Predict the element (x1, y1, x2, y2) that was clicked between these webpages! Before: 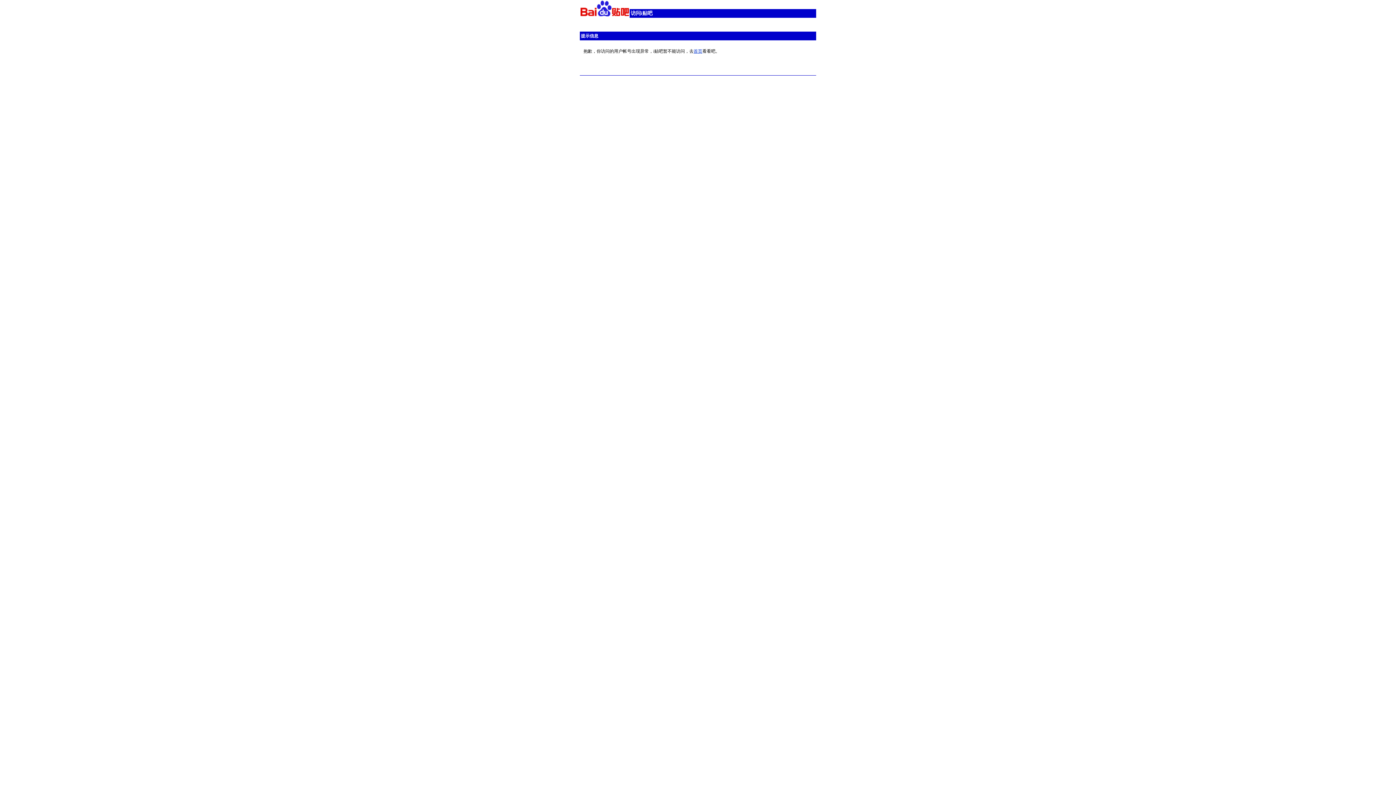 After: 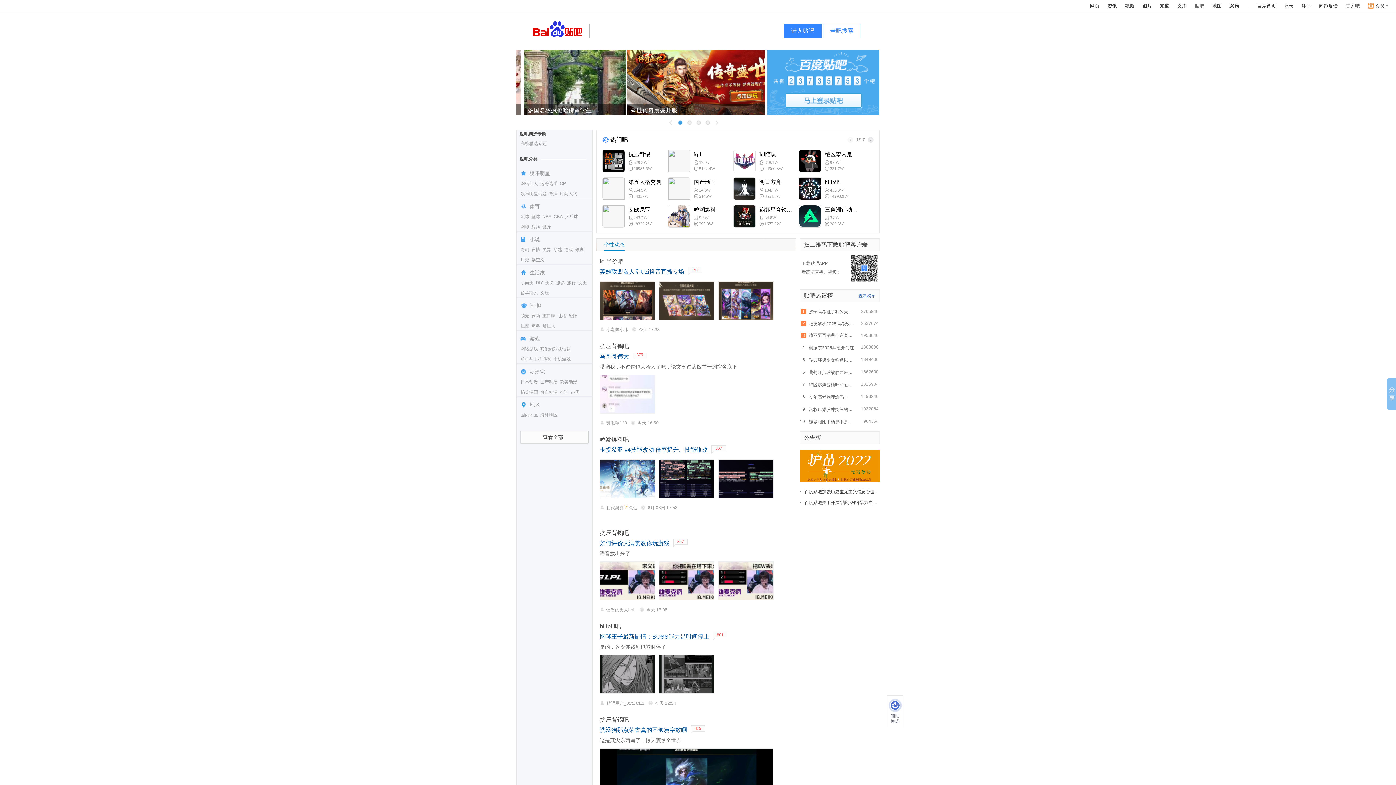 Action: bbox: (580, 12, 629, 17)